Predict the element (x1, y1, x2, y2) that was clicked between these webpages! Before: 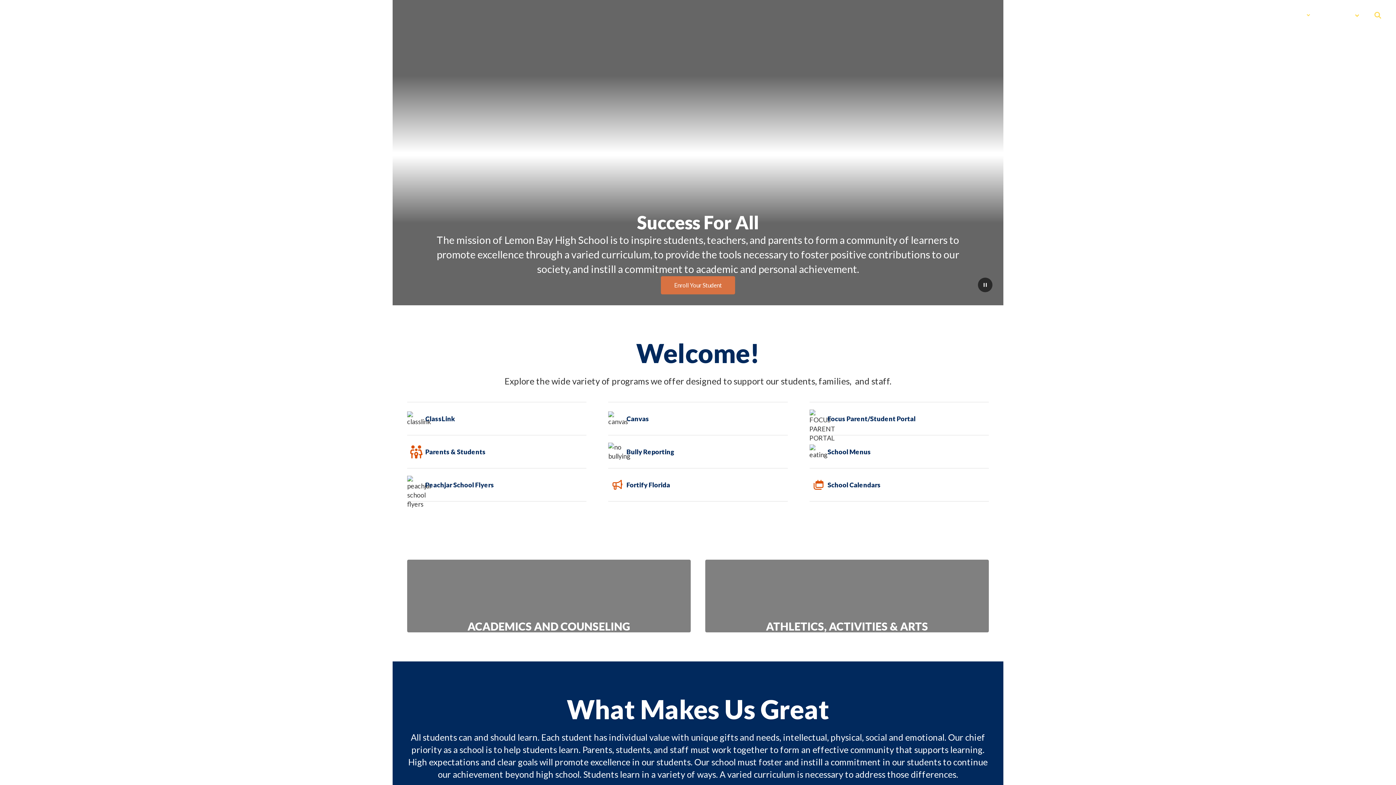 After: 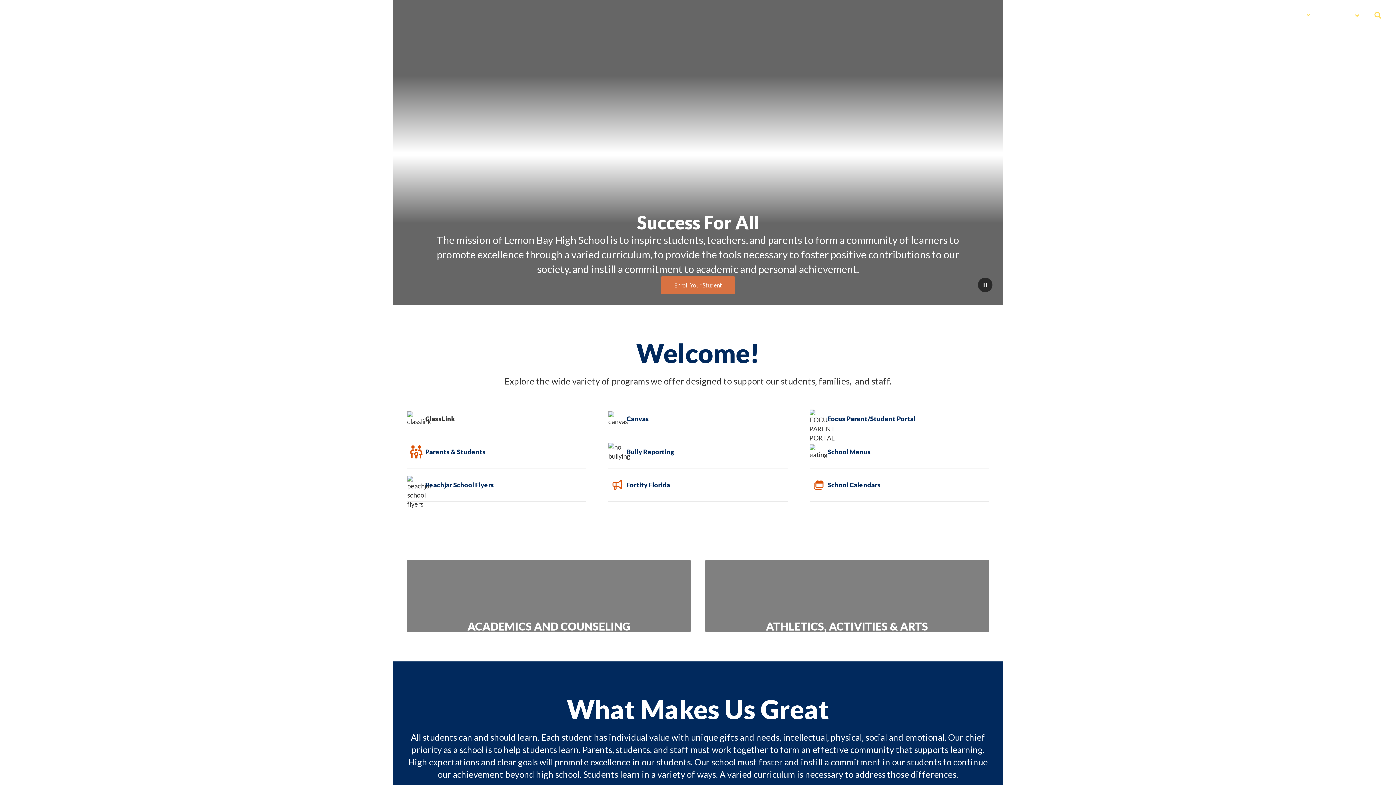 Action: bbox: (425, 414, 586, 423) label: ClassLink